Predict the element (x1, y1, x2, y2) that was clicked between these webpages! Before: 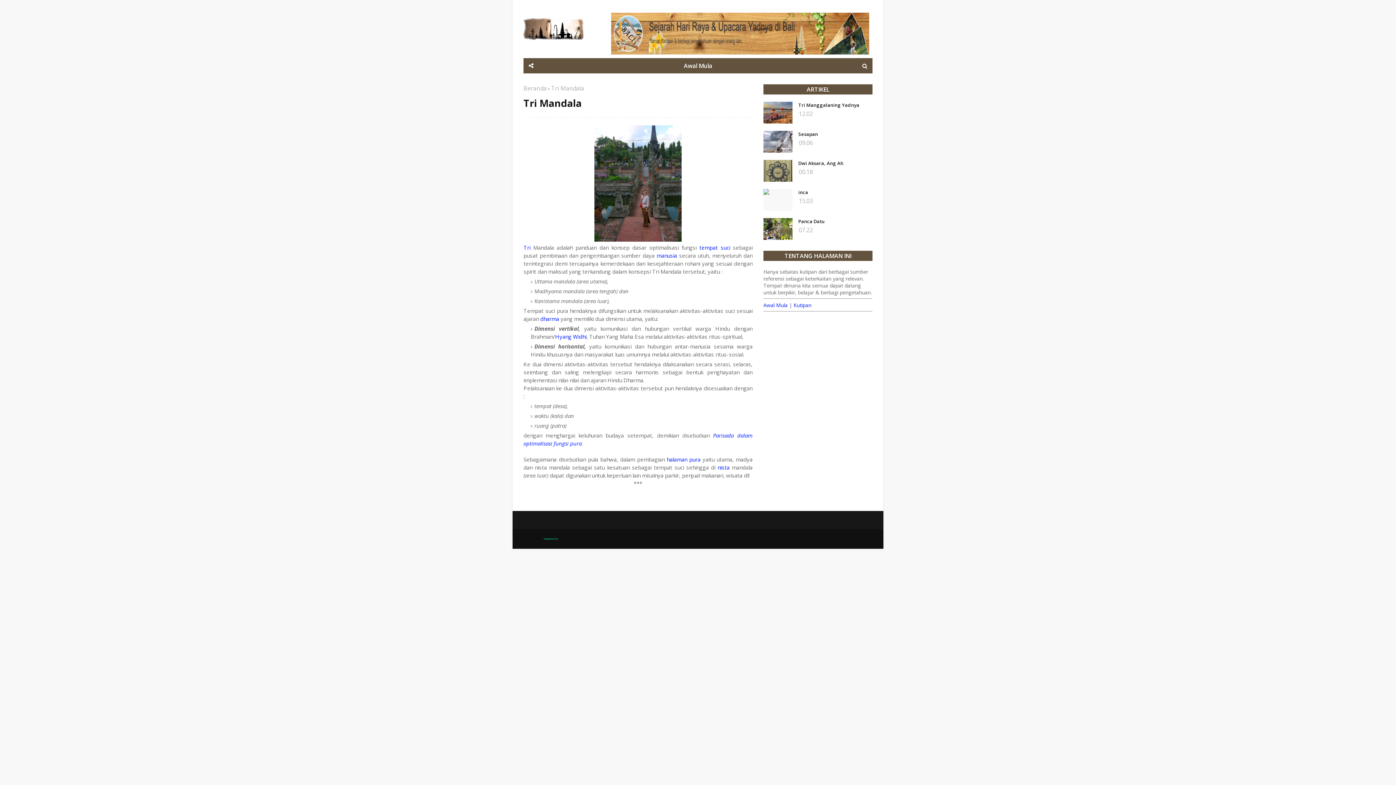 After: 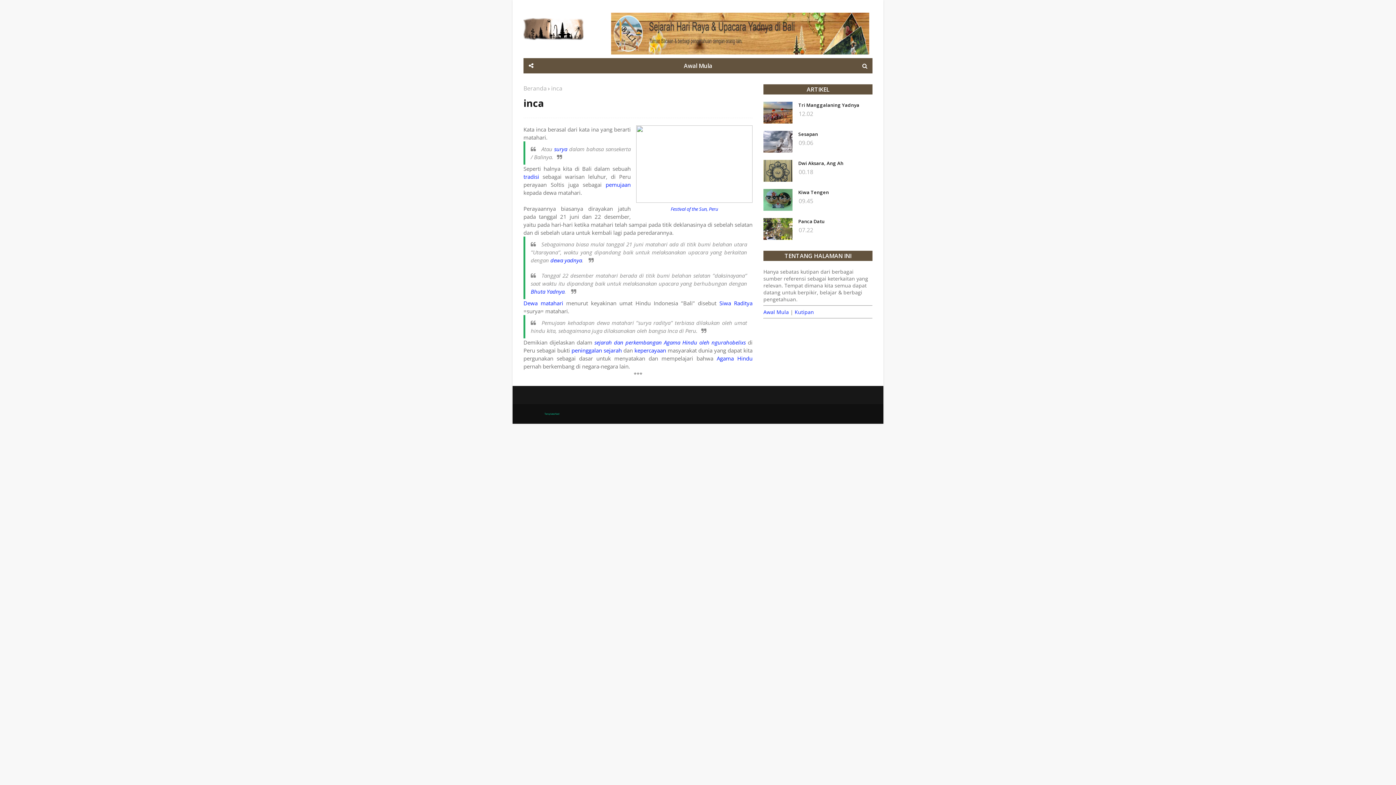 Action: label: inca bbox: (798, 189, 872, 196)